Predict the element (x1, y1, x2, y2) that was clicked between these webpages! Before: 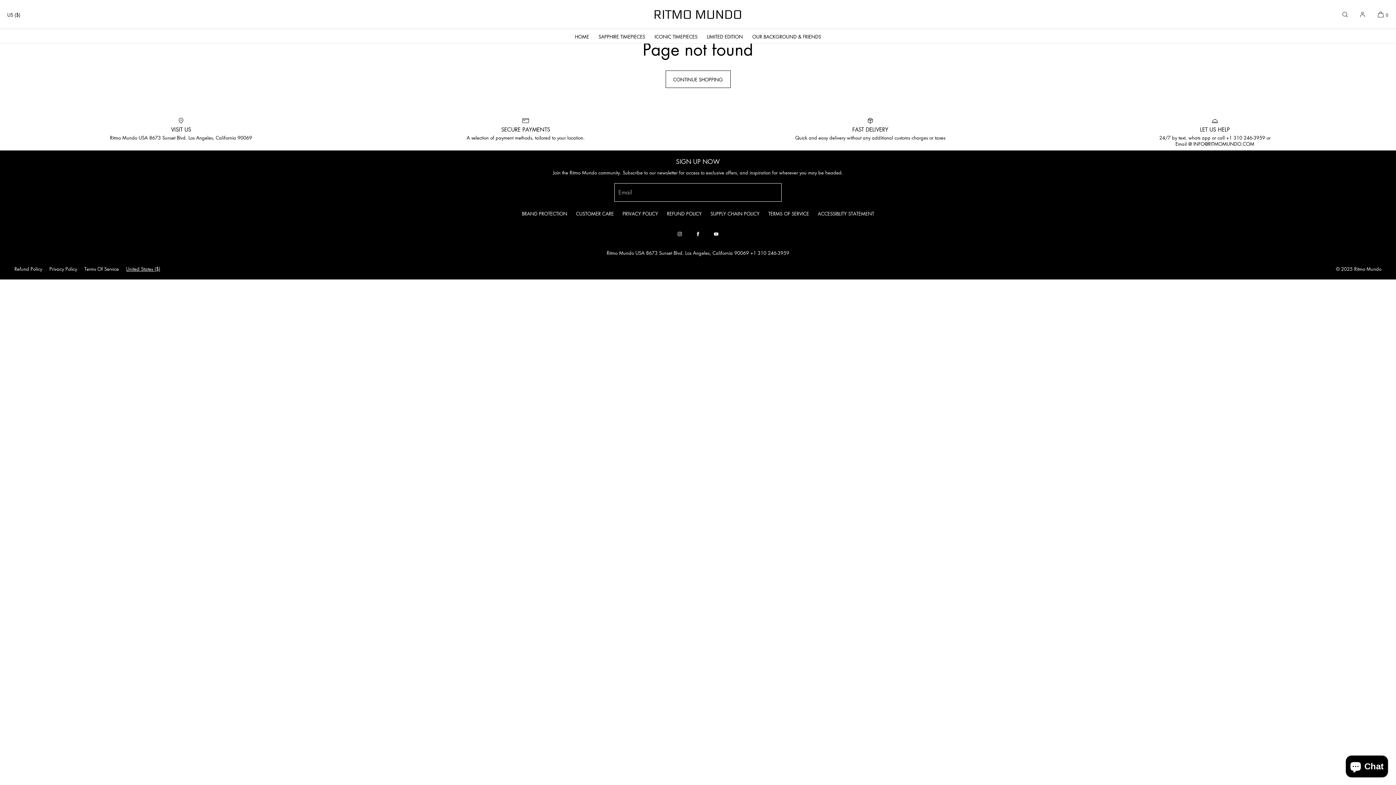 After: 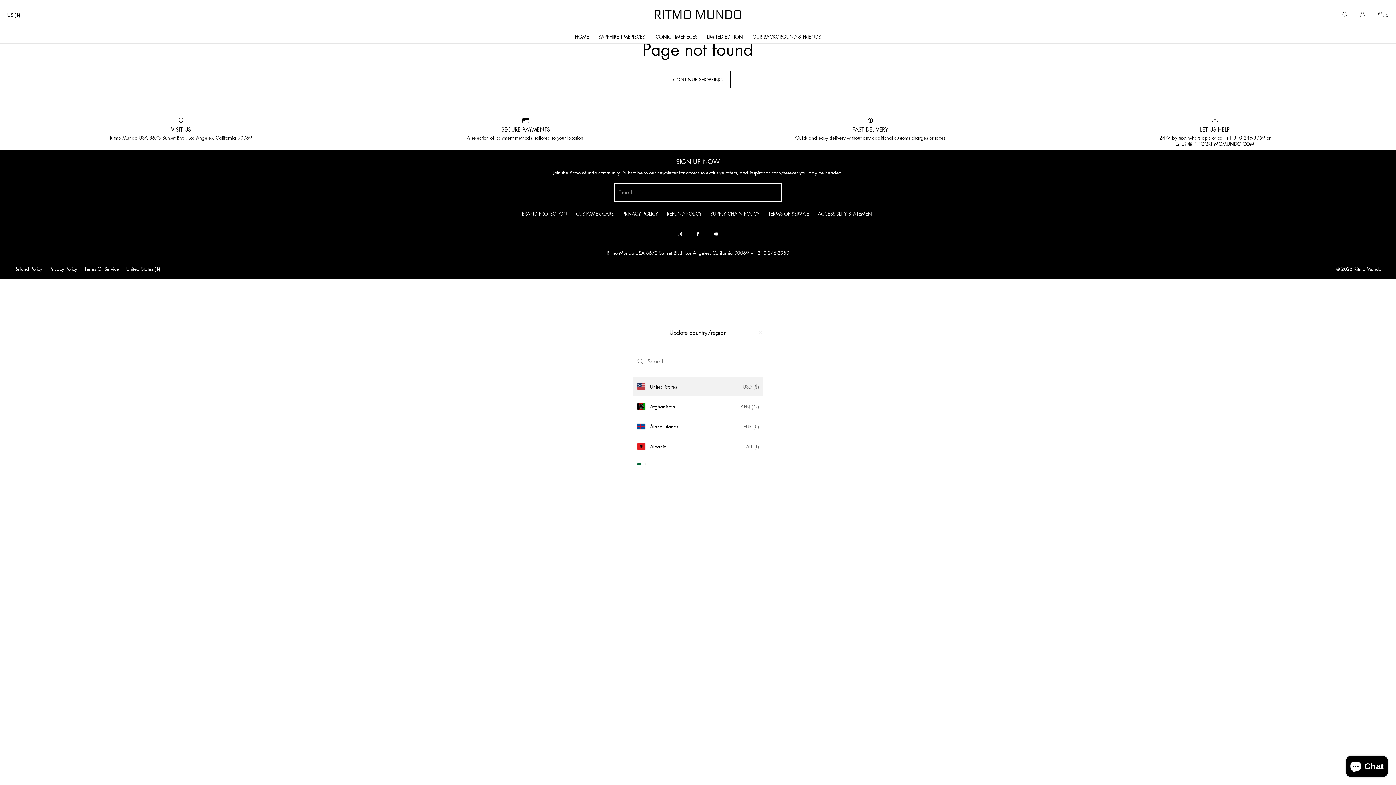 Action: bbox: (7, 0, 24, 29) label: Country/region